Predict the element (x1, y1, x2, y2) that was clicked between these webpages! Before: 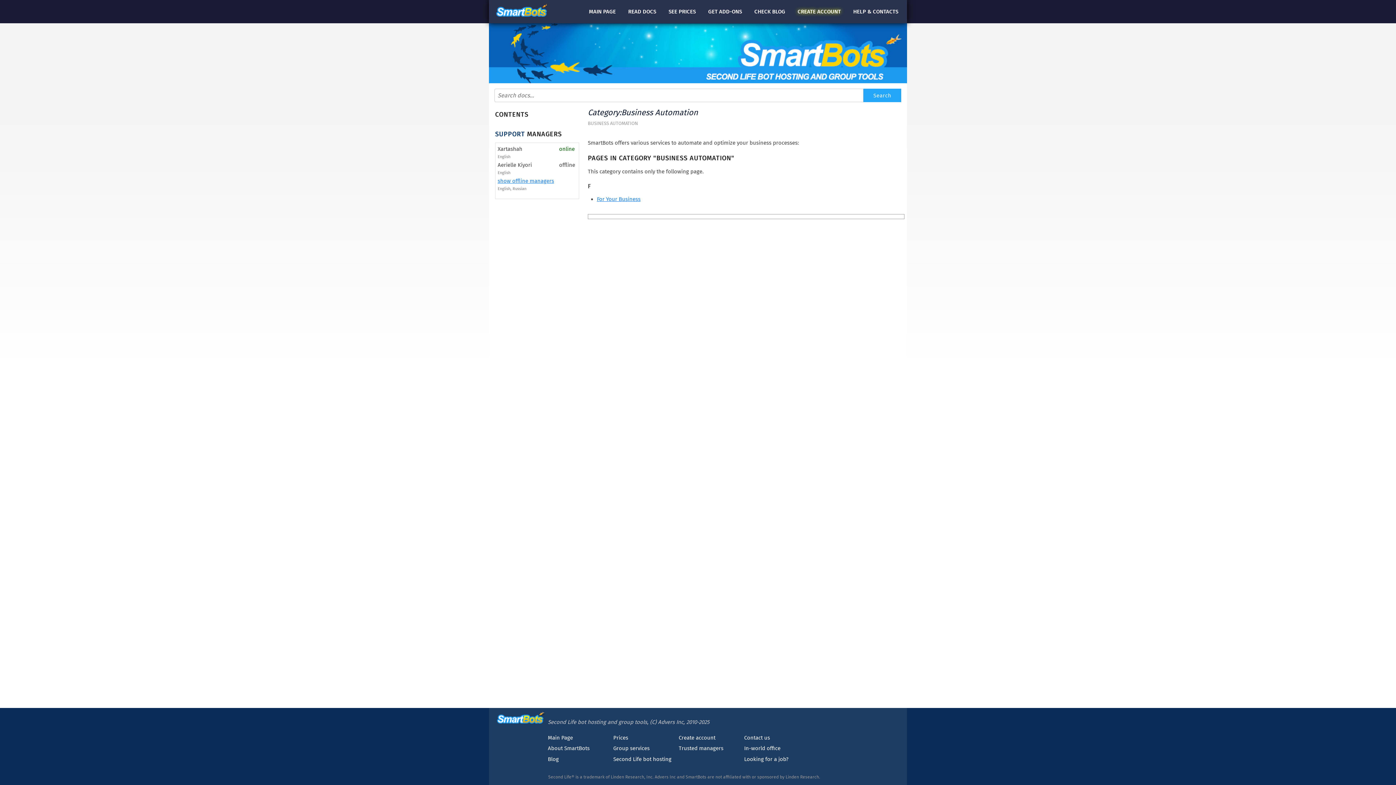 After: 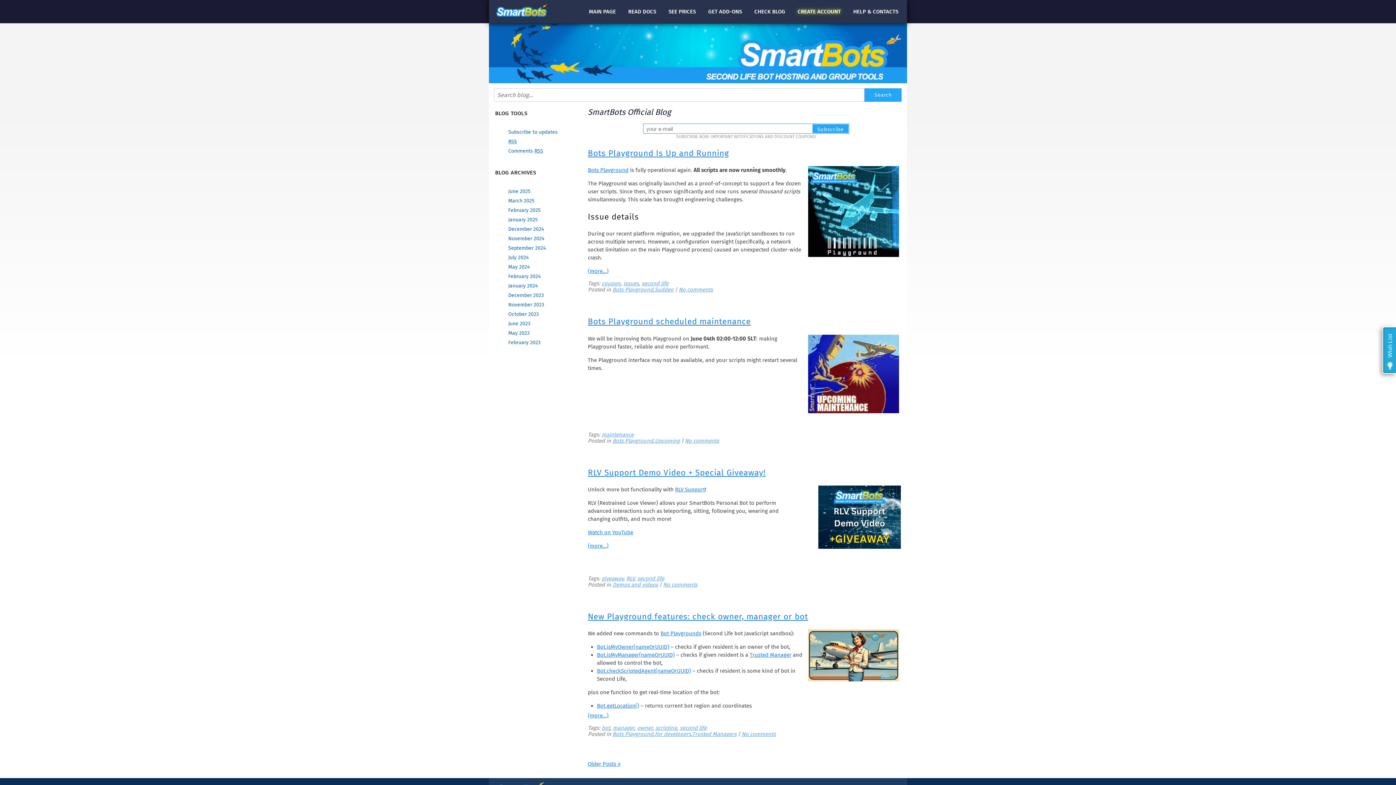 Action: bbox: (548, 756, 558, 762) label: Blog